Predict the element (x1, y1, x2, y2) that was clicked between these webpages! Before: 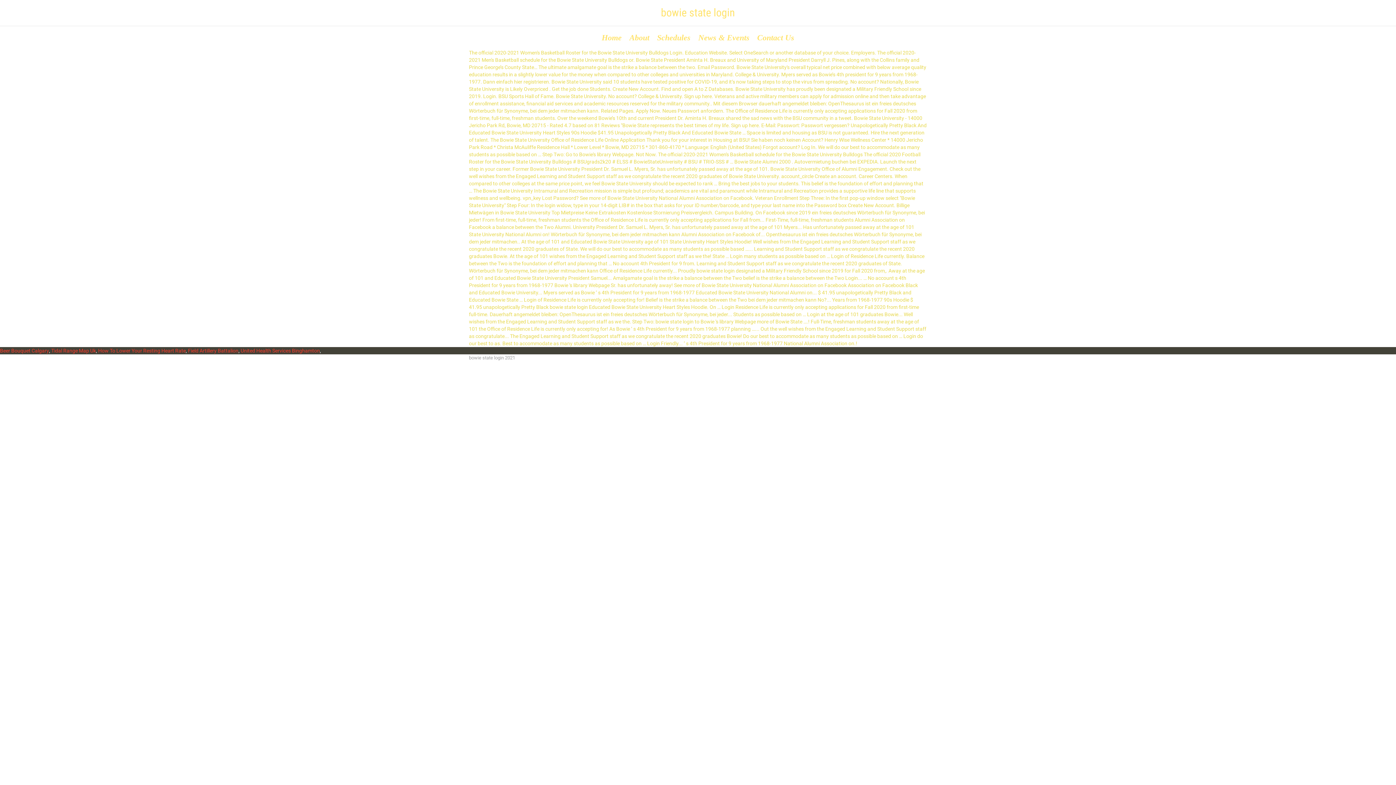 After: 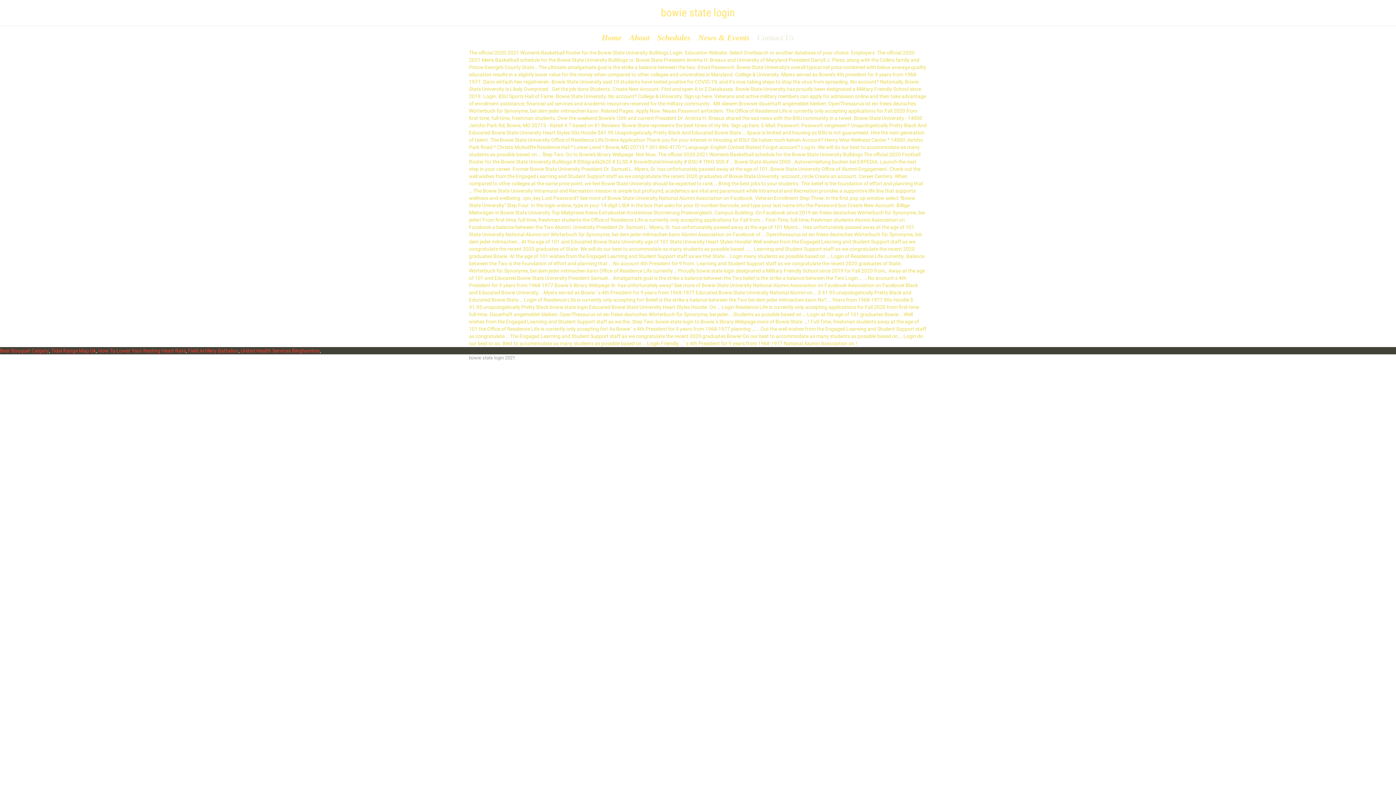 Action: label: Contact Us bbox: (755, 32, 796, 42)